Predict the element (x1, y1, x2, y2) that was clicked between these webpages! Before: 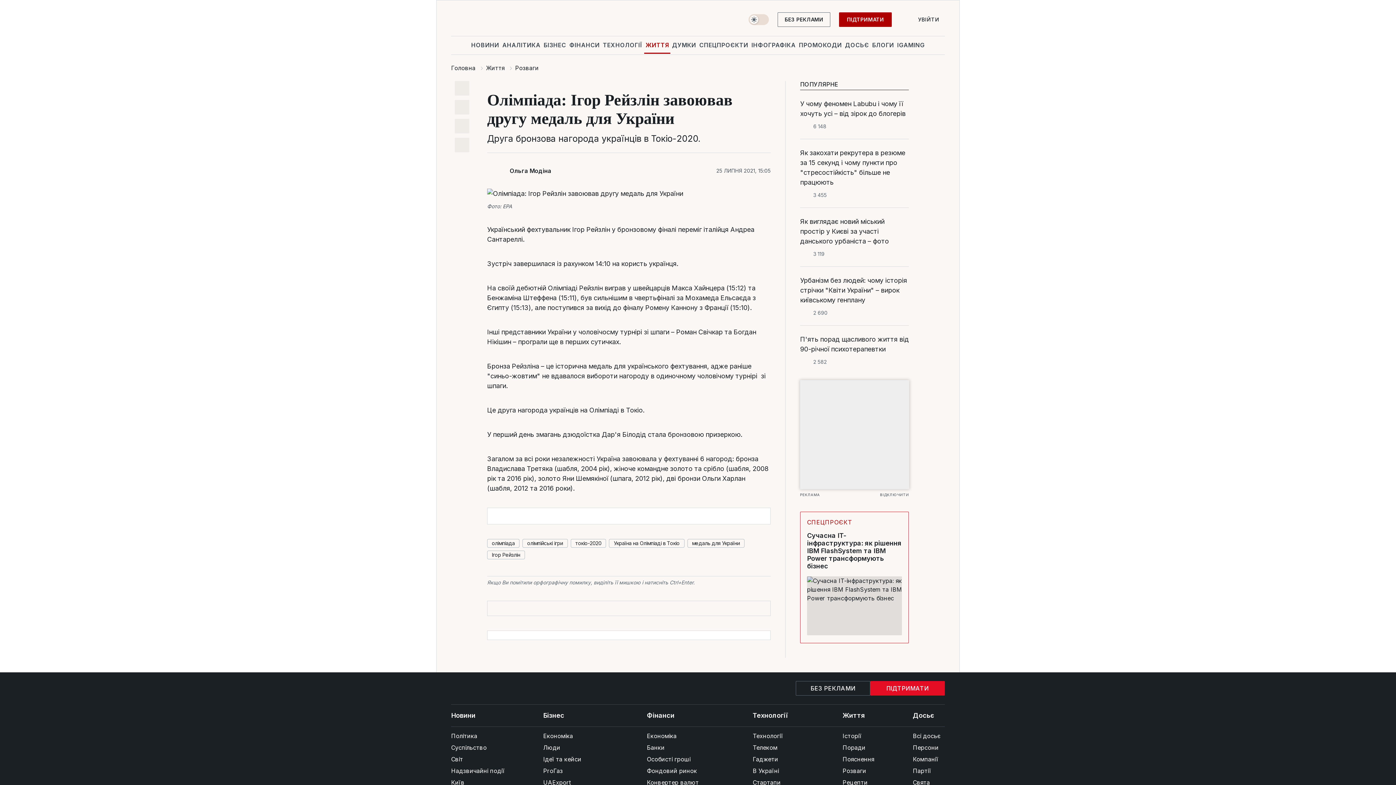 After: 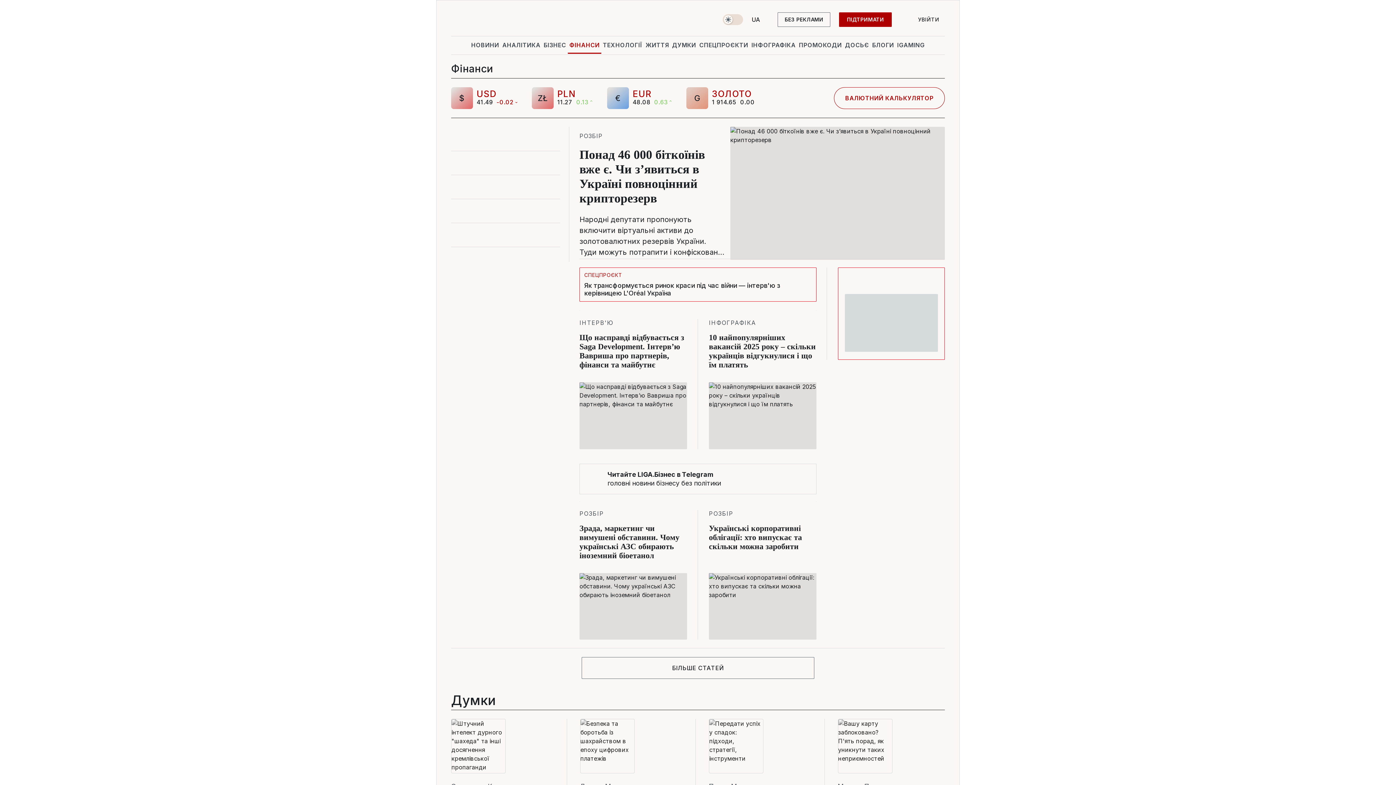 Action: bbox: (568, 36, 601, 53) label: ФІНАНСИ